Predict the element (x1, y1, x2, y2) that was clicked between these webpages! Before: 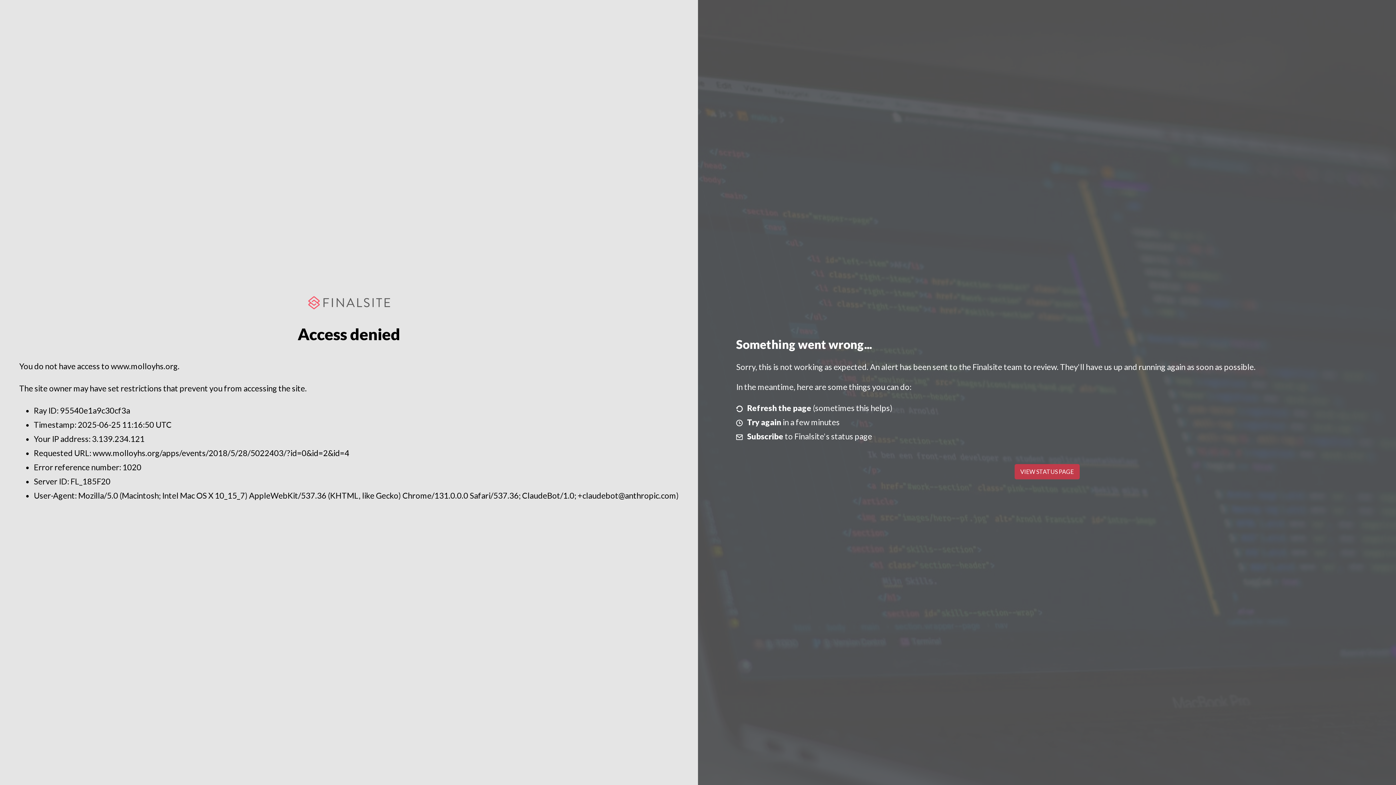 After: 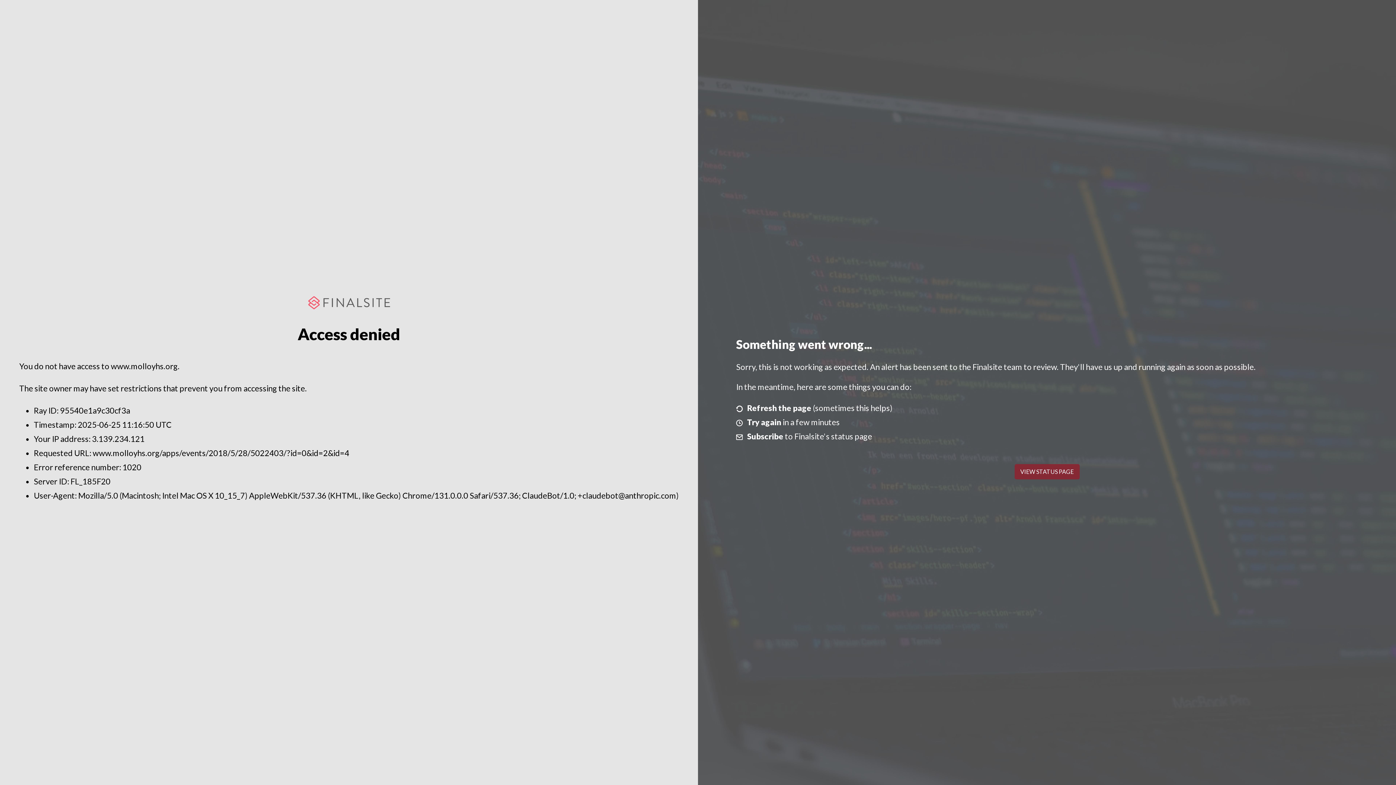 Action: bbox: (1014, 464, 1079, 479) label: VIEW STATUS PAGE